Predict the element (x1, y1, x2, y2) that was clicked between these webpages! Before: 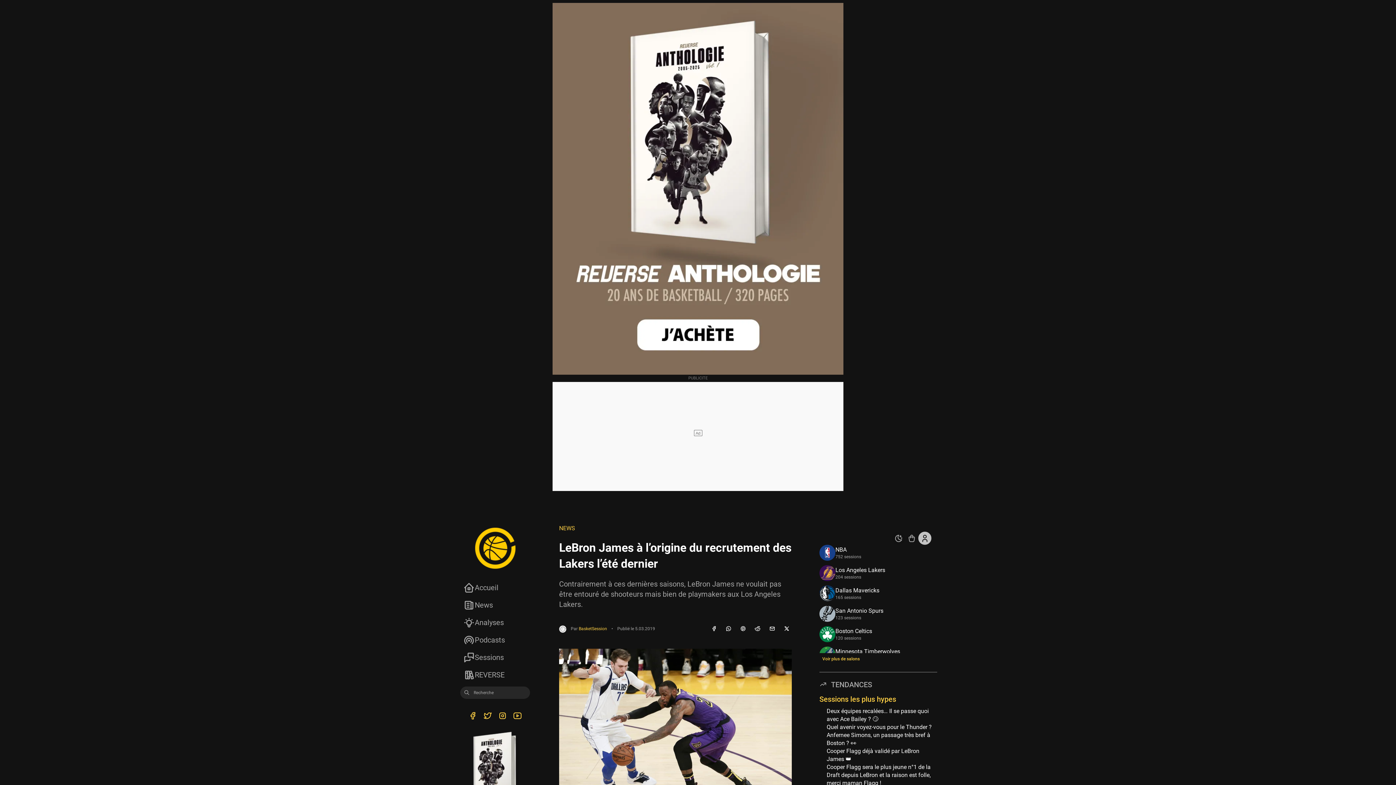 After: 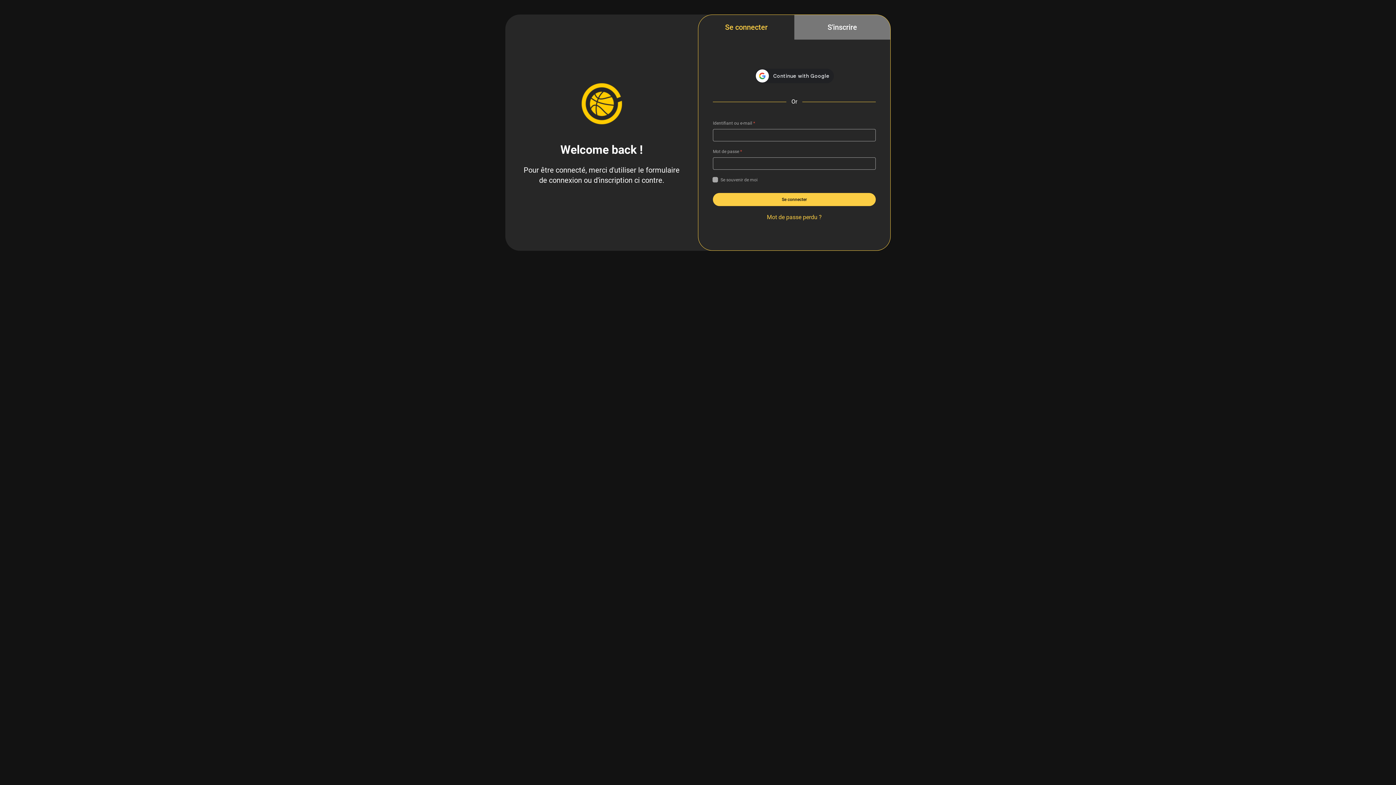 Action: bbox: (918, 532, 931, 545)